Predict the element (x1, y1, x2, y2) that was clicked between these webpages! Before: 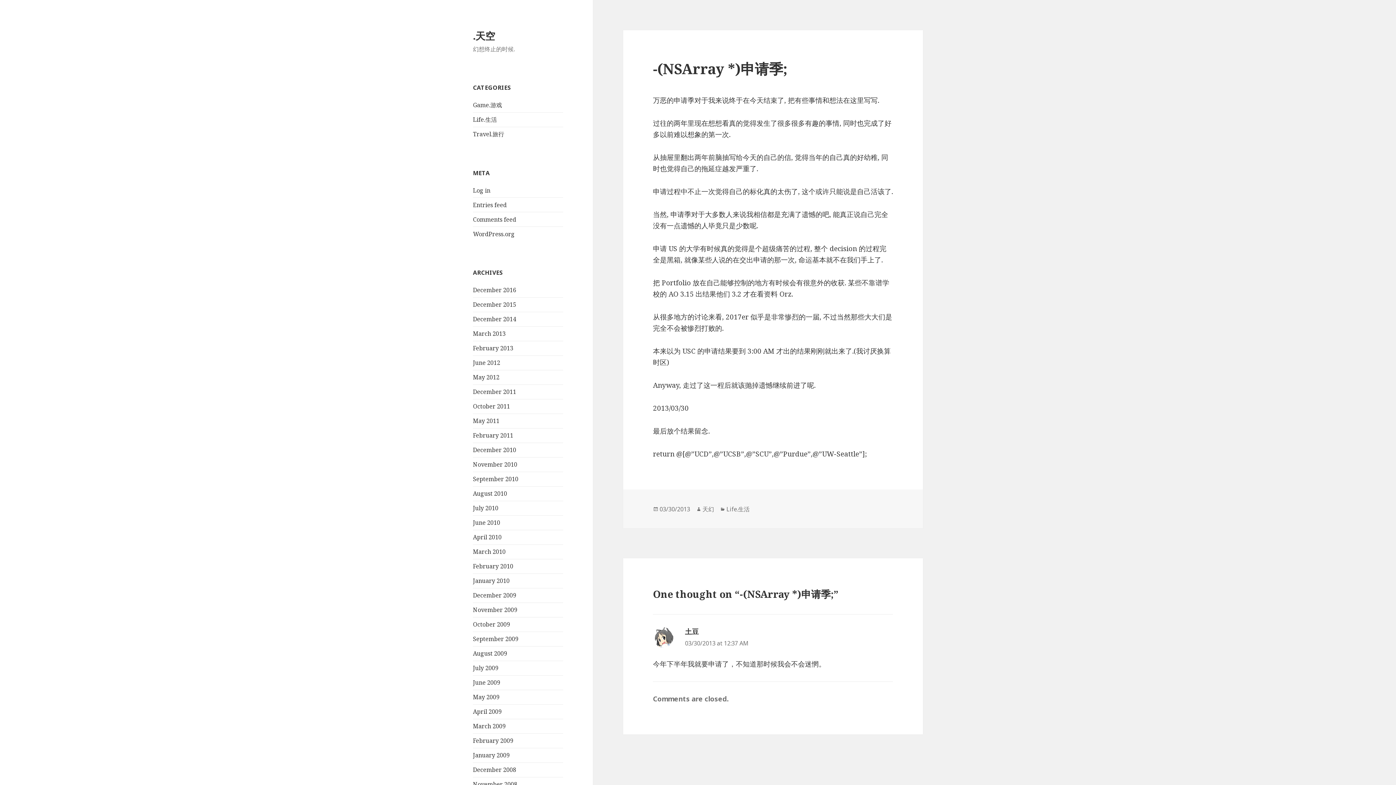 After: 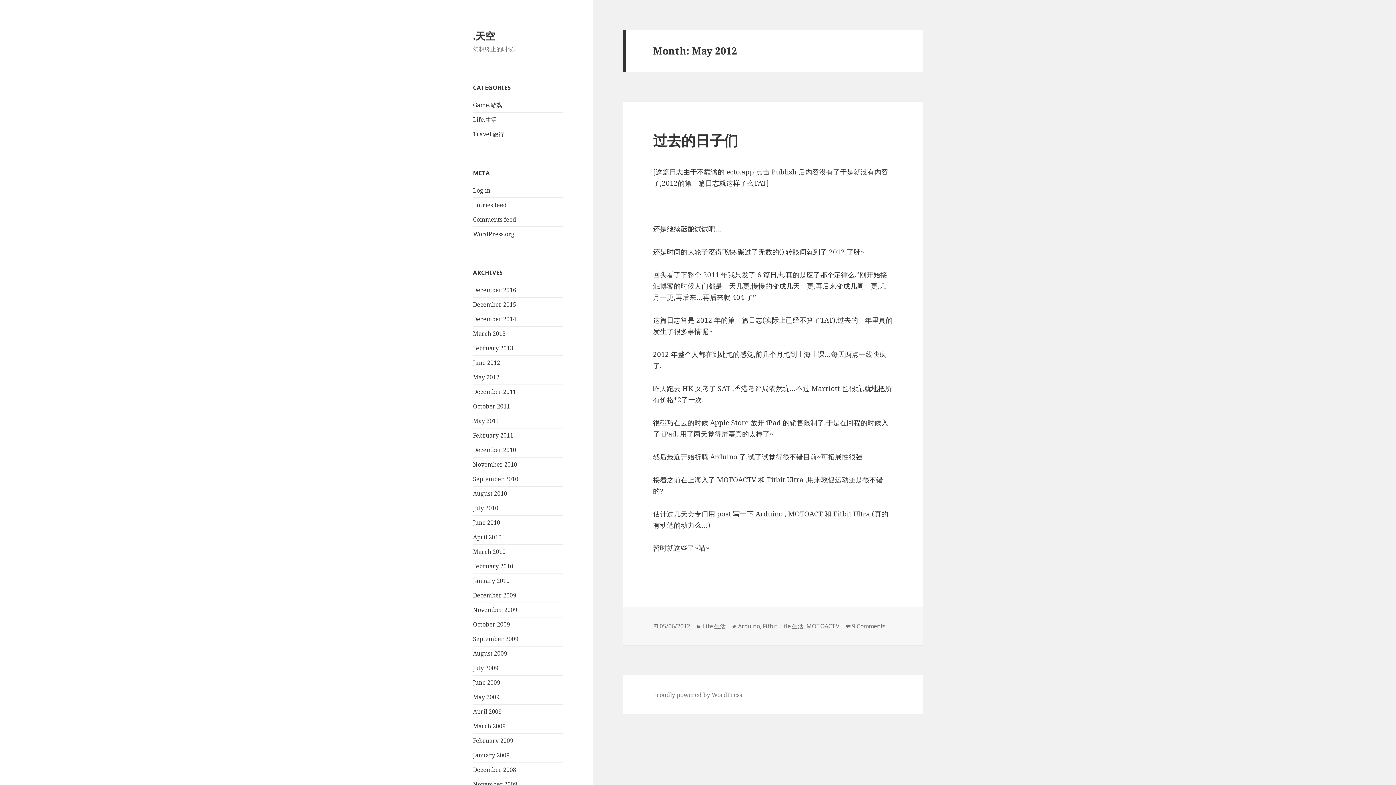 Action: bbox: (473, 373, 499, 381) label: May 2012